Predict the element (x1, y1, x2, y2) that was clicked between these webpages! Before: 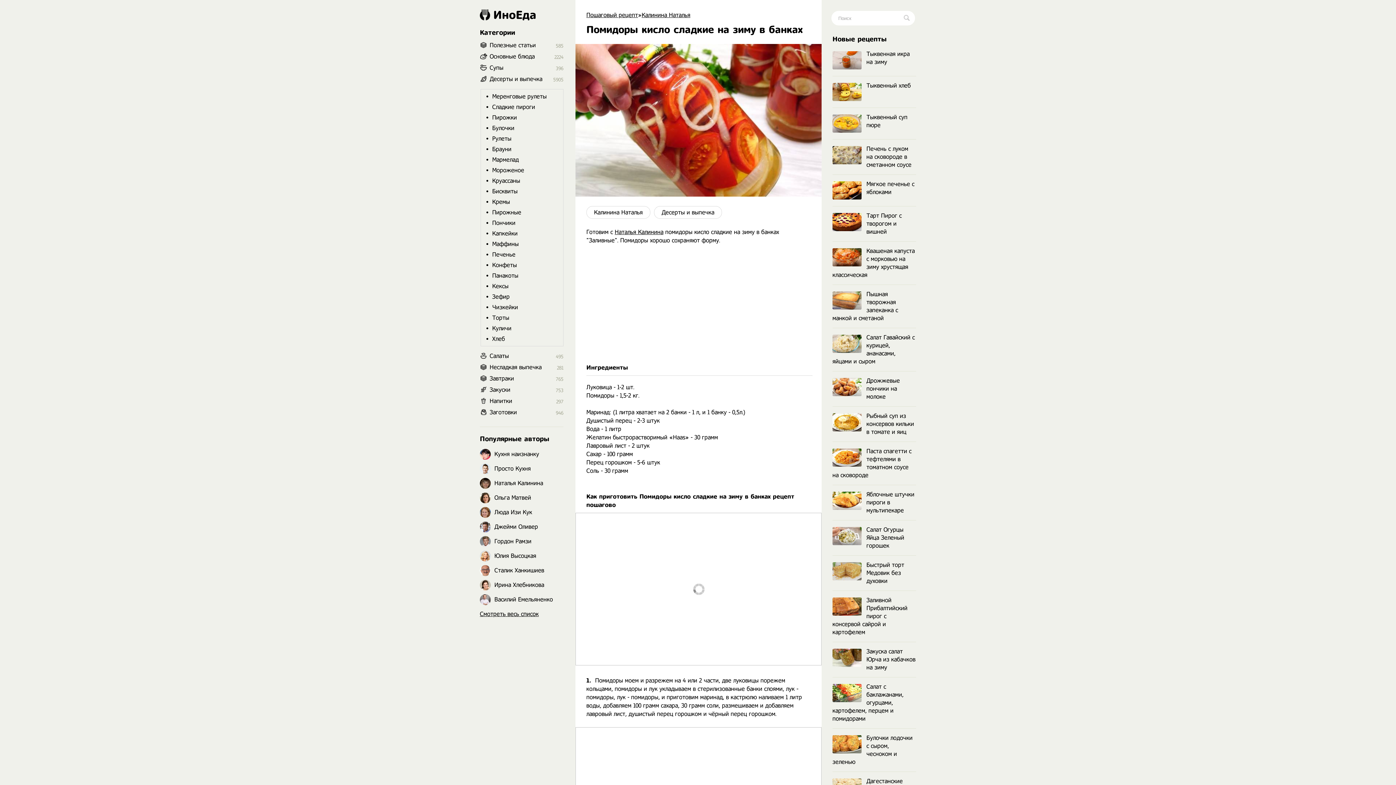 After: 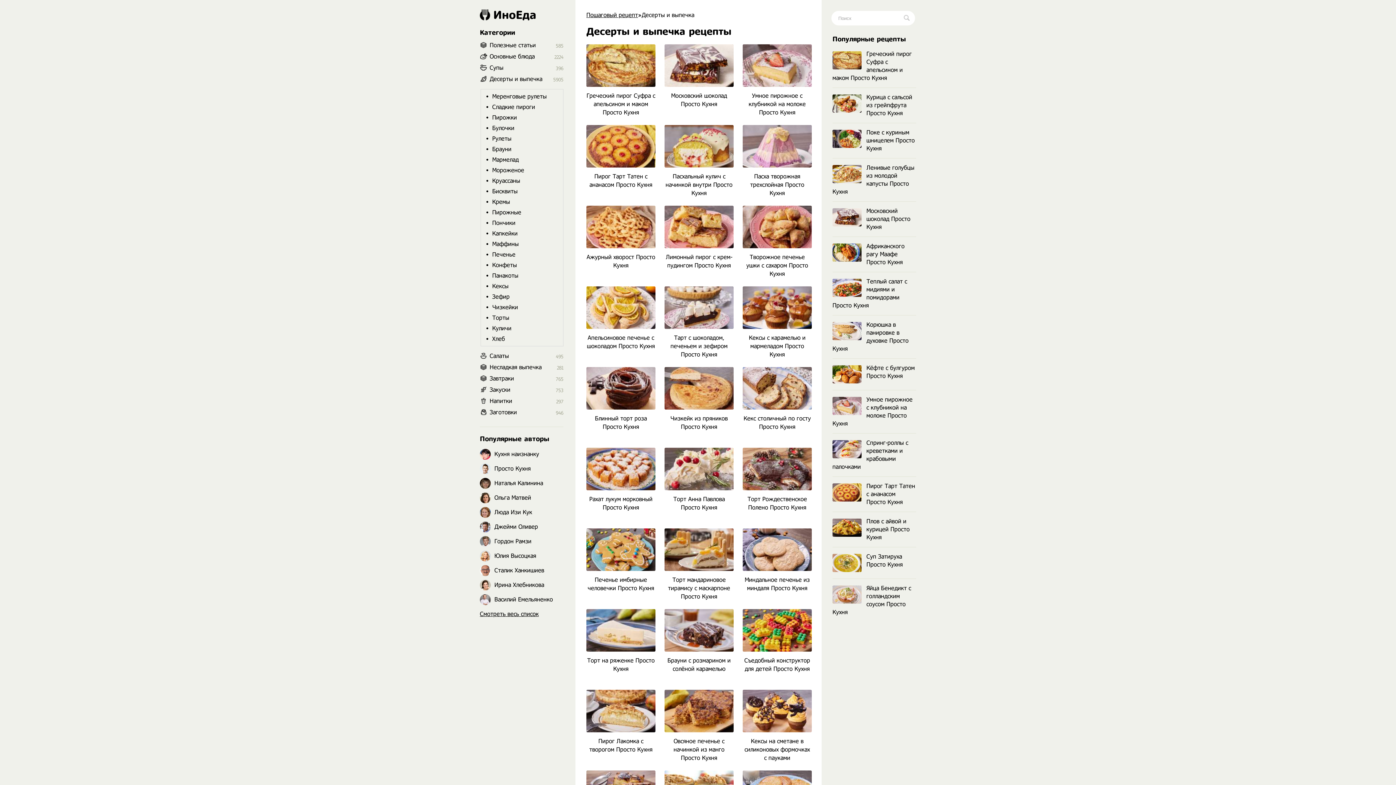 Action: label: Десерты и выпечка bbox: (489, 75, 563, 82)